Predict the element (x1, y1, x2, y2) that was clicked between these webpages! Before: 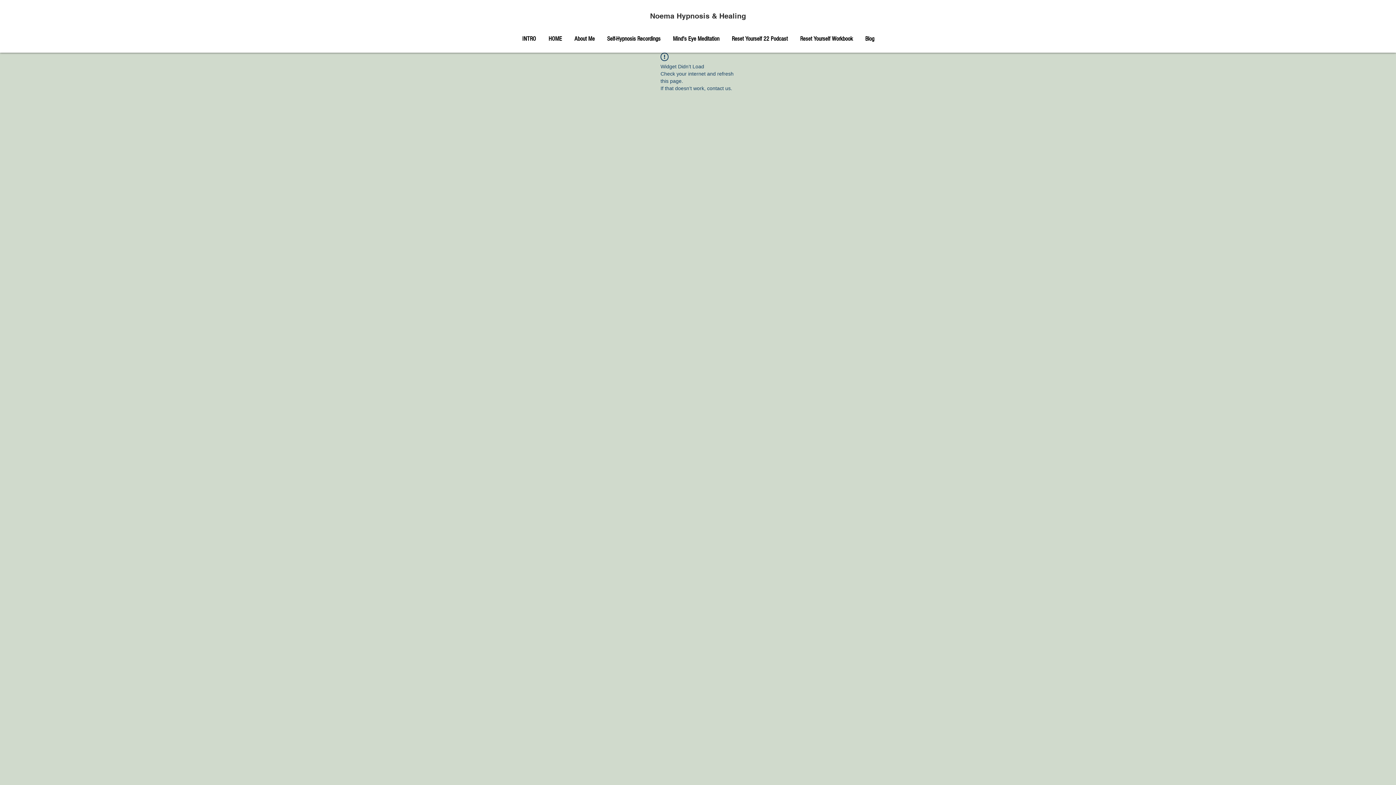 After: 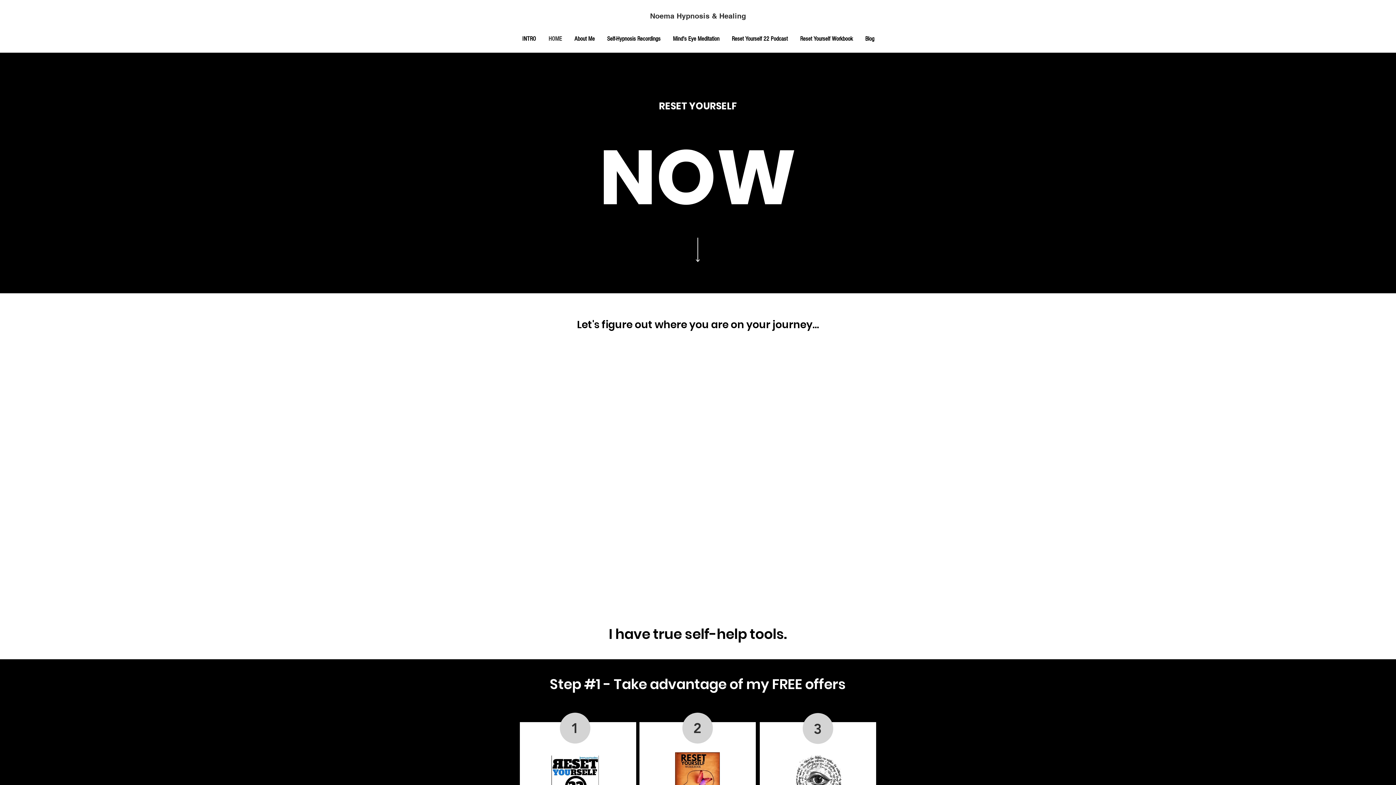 Action: bbox: (650, 12, 746, 20) label: Noema Hypnosis & Healing